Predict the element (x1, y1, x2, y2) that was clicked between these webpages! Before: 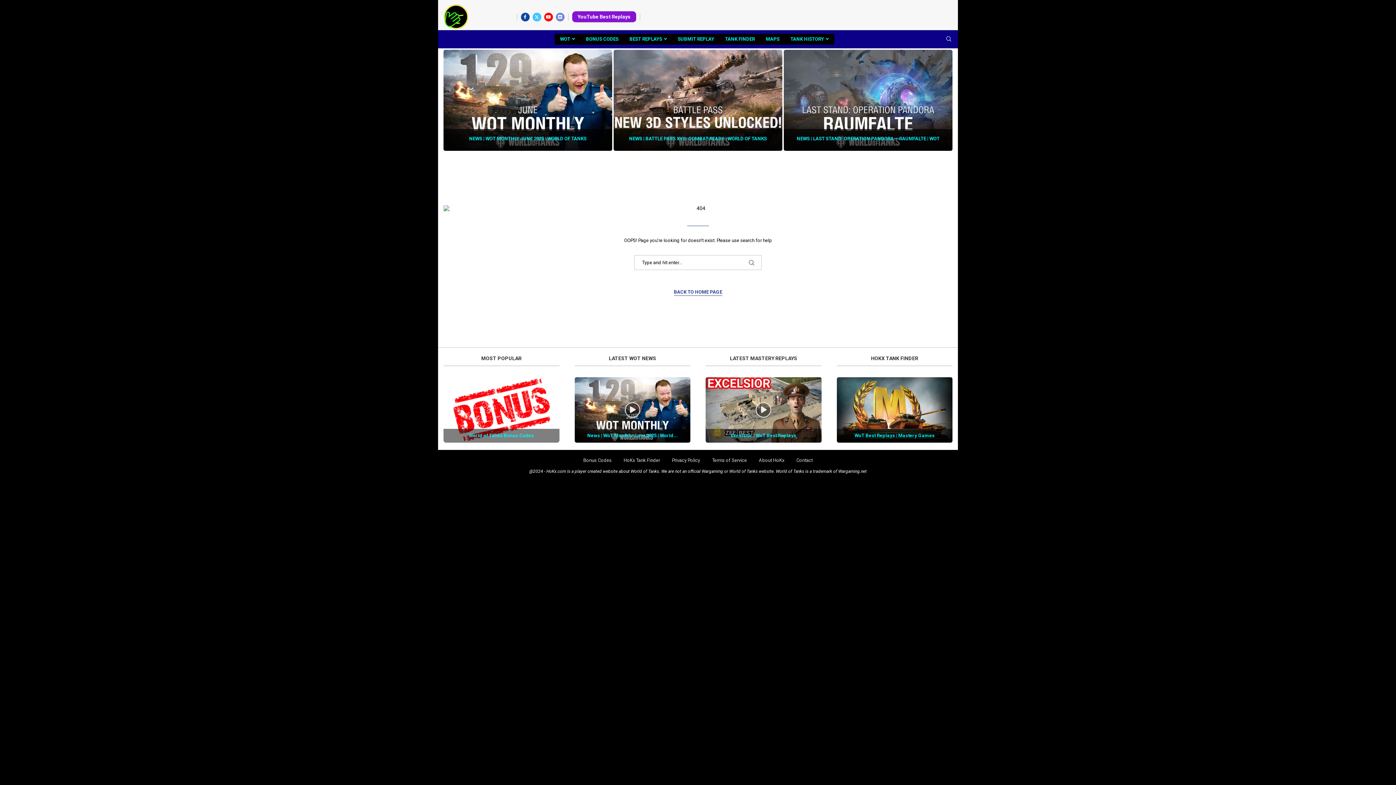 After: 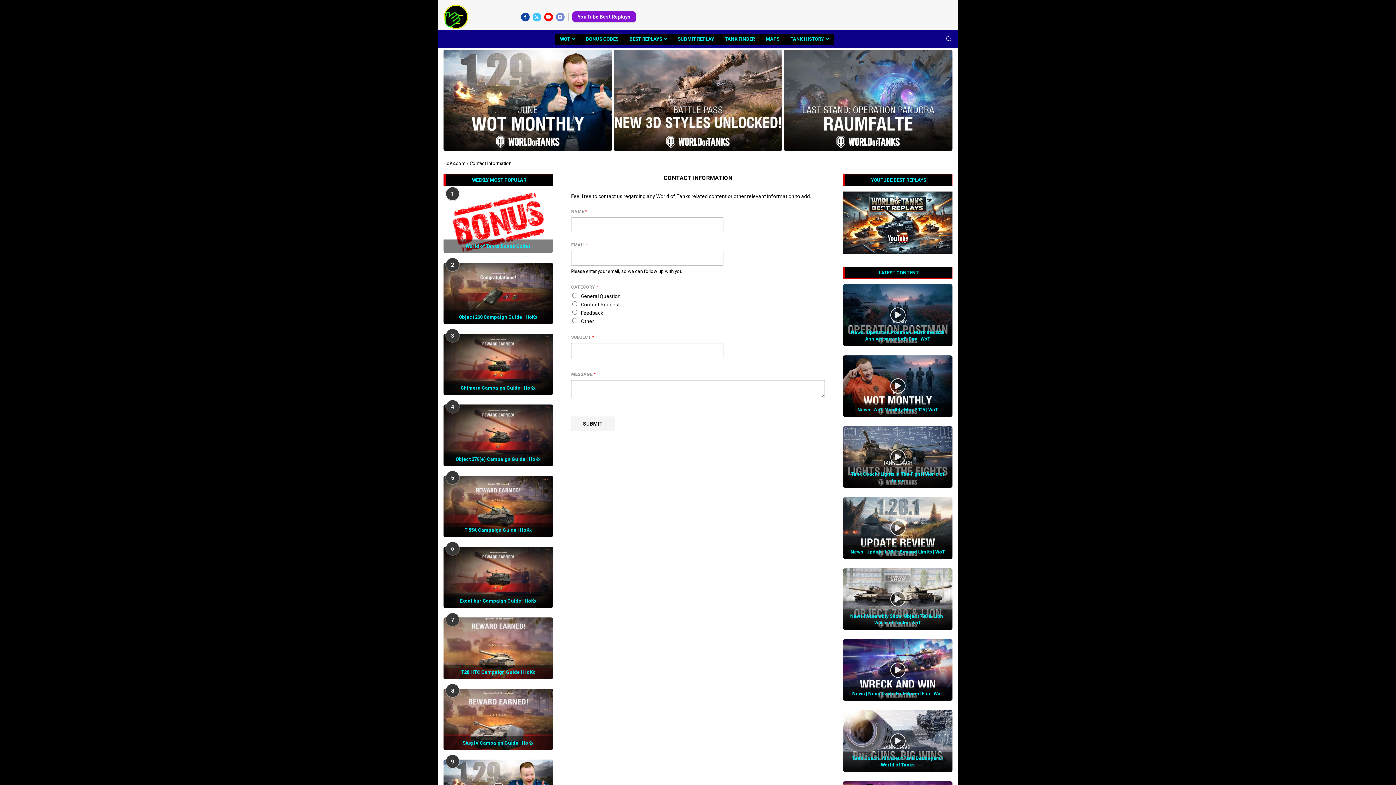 Action: label: Contact bbox: (796, 457, 812, 463)